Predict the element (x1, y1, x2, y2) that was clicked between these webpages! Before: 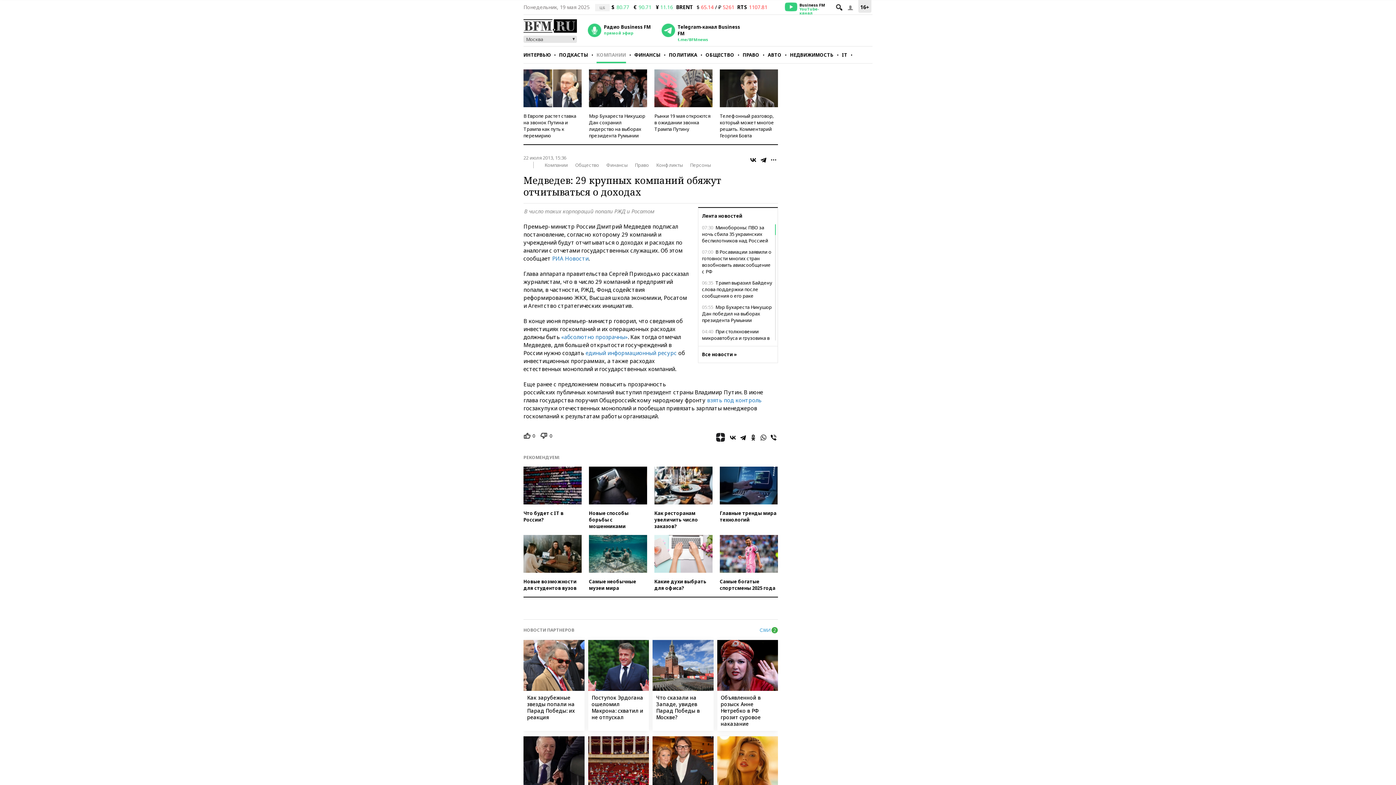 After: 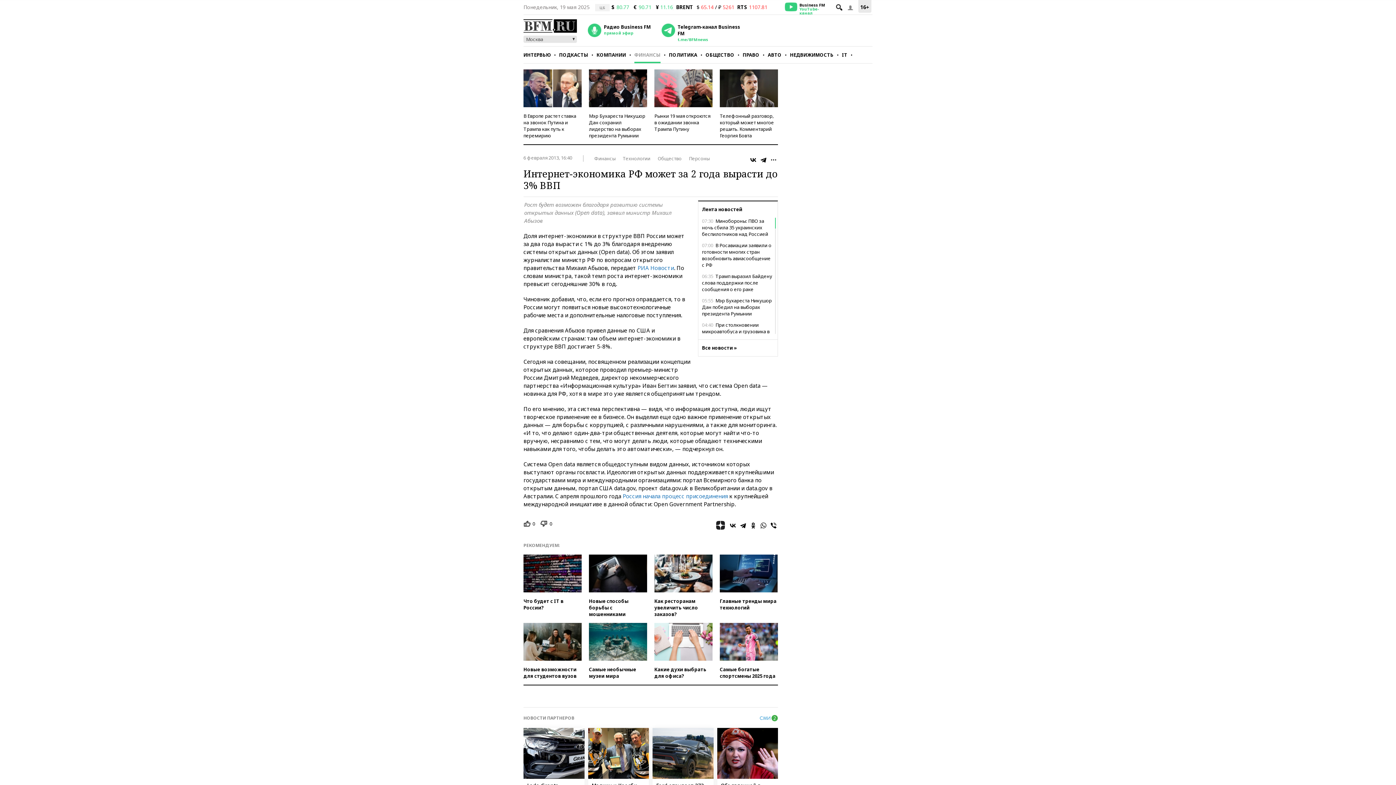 Action: bbox: (585, 349, 677, 356) label: единый информационный ресурс